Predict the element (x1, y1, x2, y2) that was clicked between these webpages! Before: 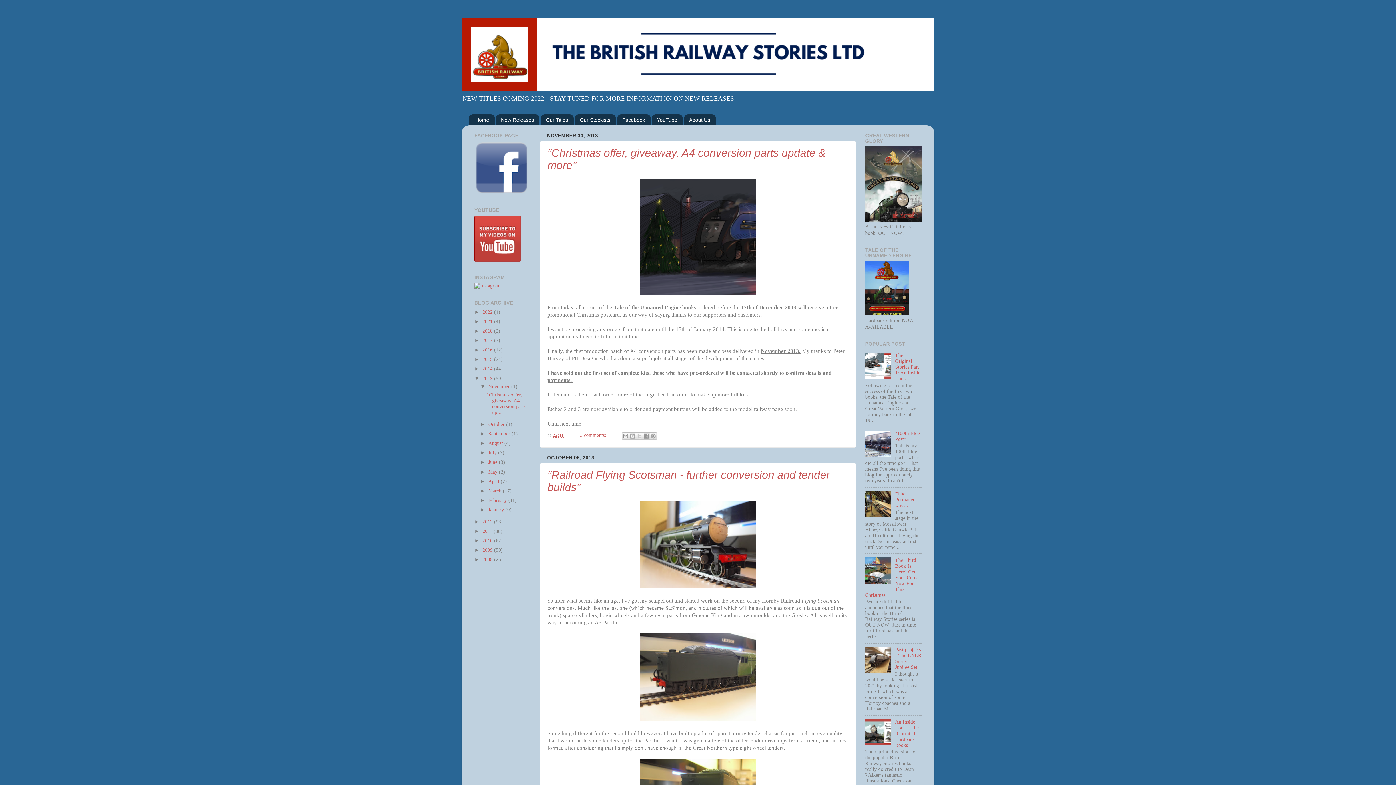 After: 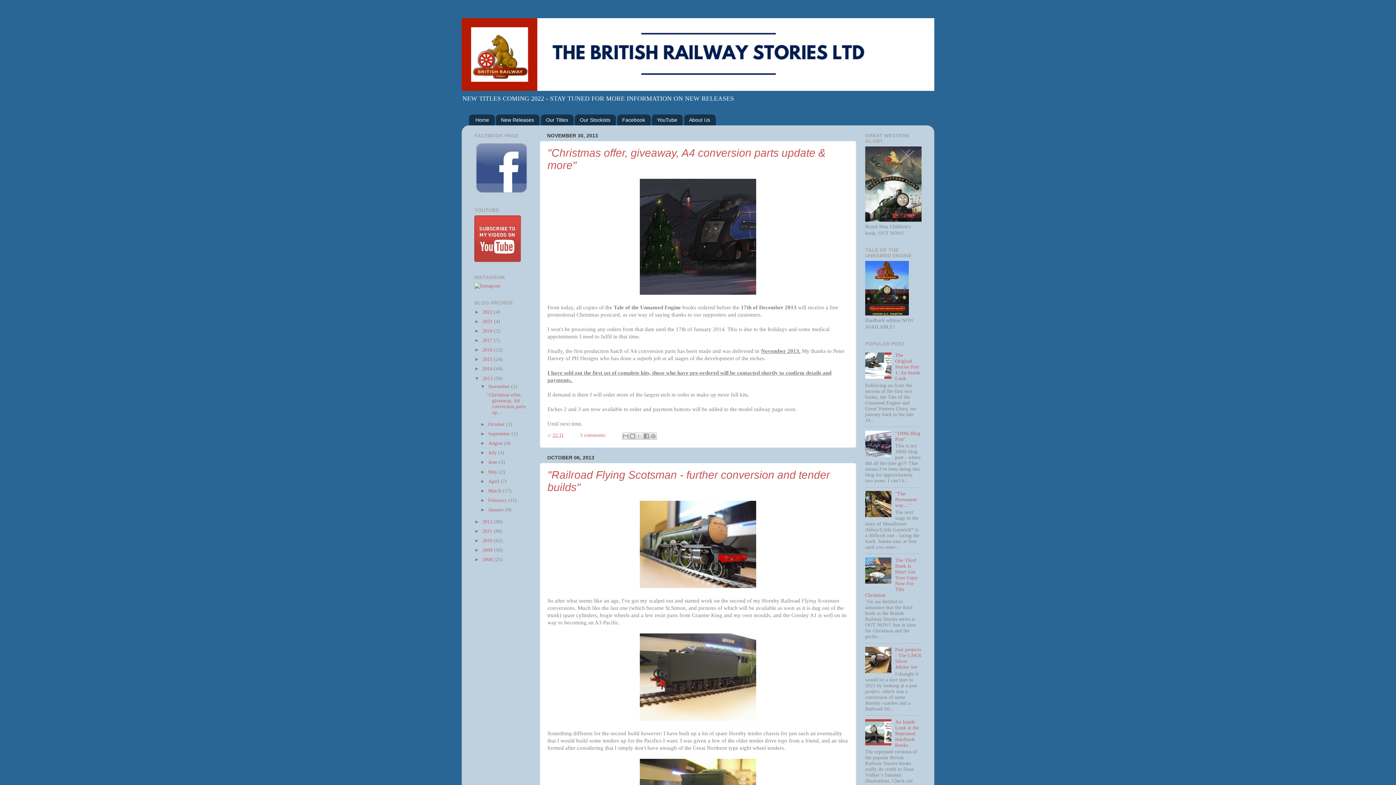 Action: bbox: (865, 513, 893, 518)